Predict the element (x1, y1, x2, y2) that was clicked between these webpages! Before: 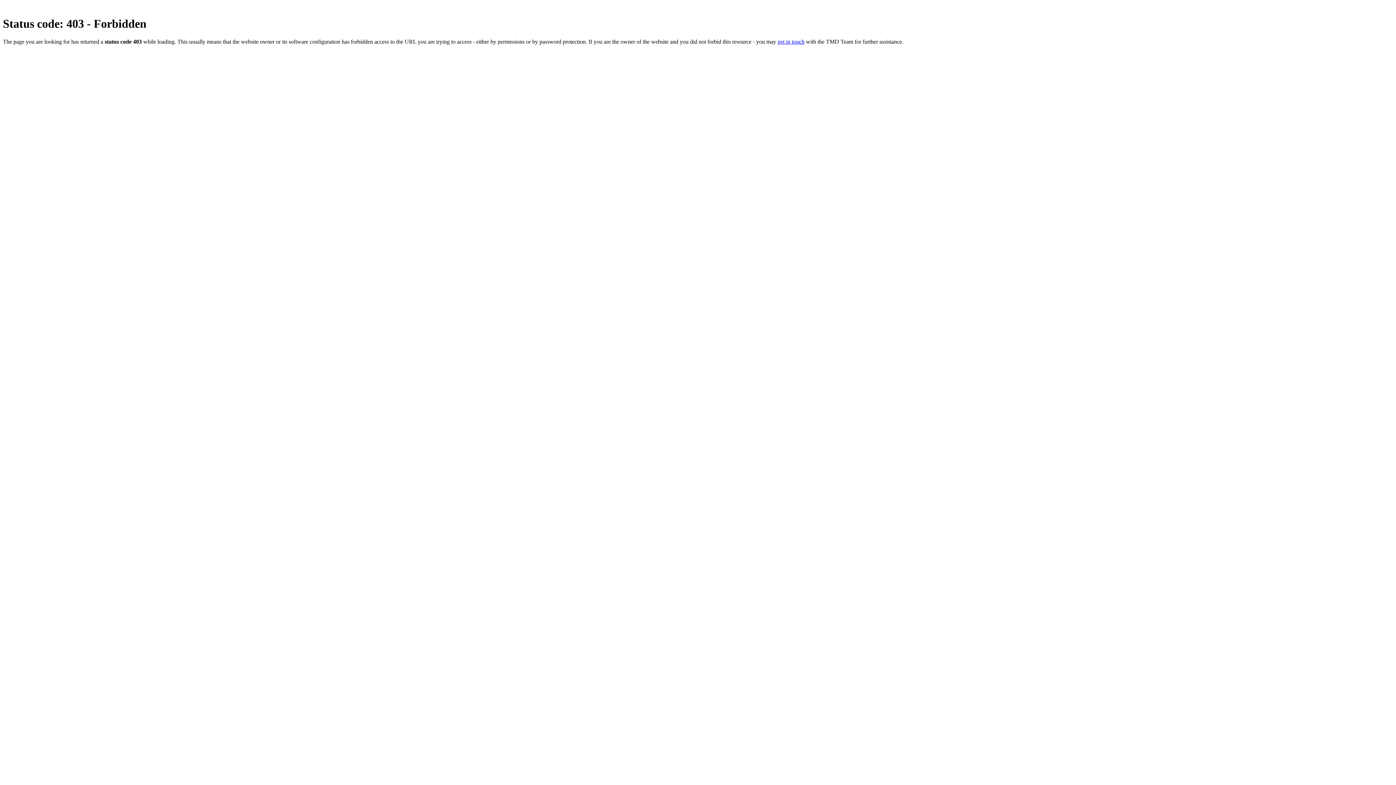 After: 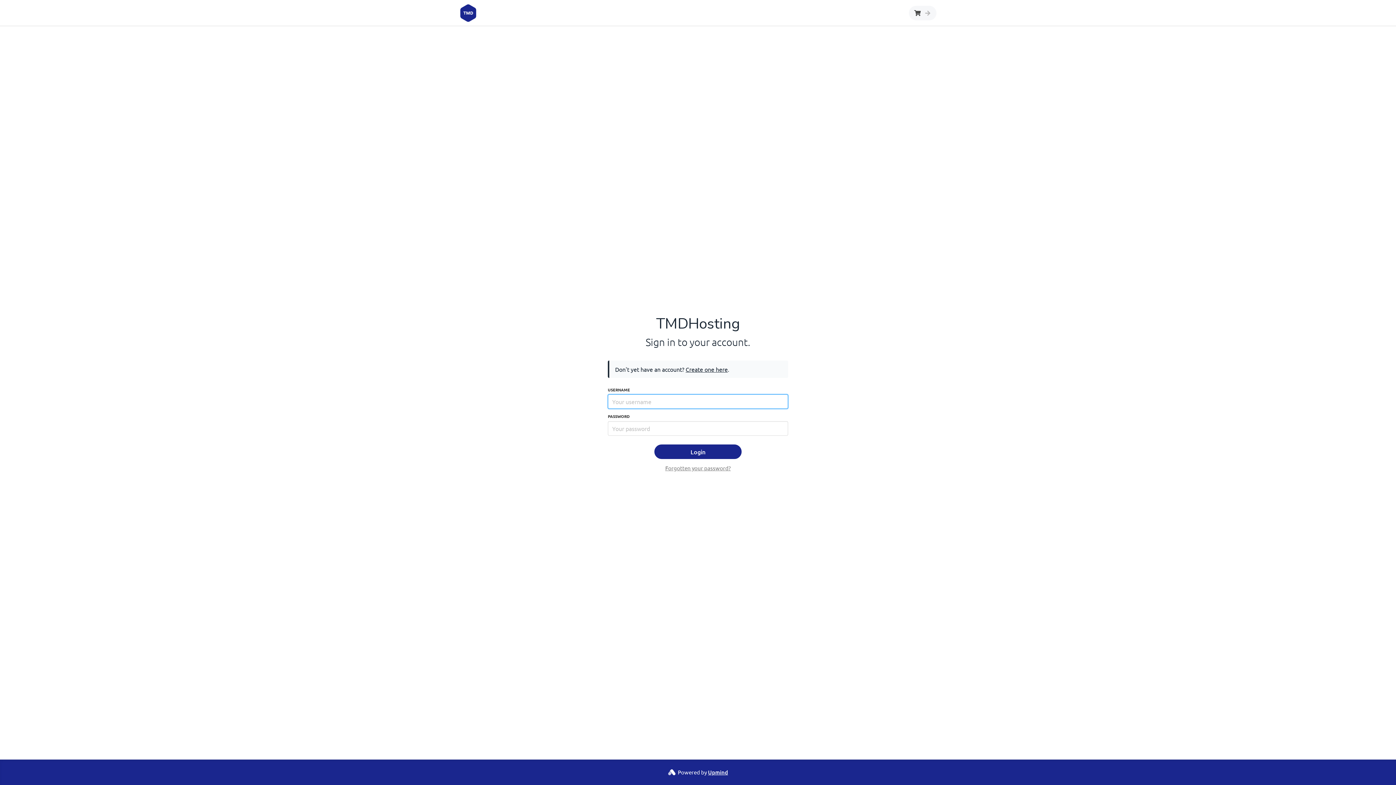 Action: label: get in touch bbox: (777, 38, 804, 44)